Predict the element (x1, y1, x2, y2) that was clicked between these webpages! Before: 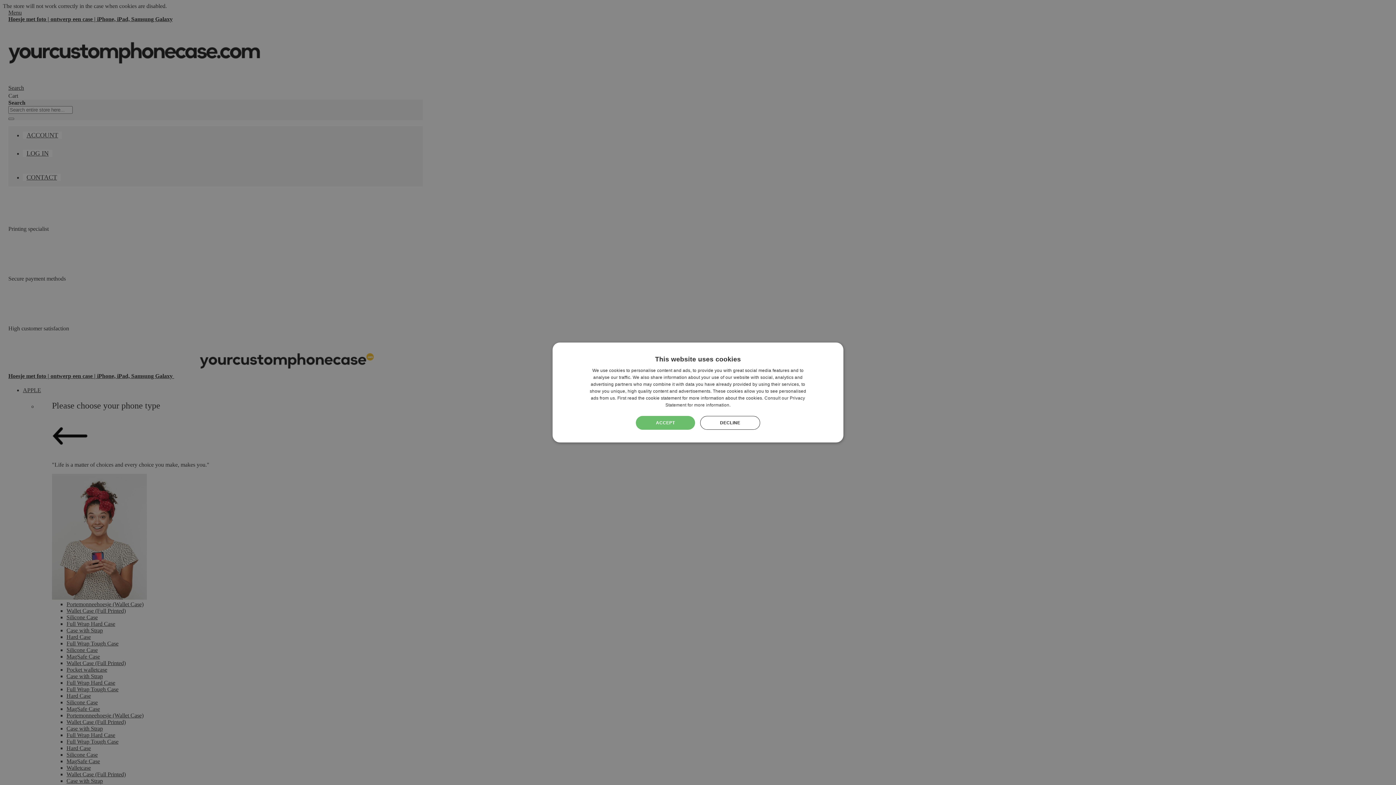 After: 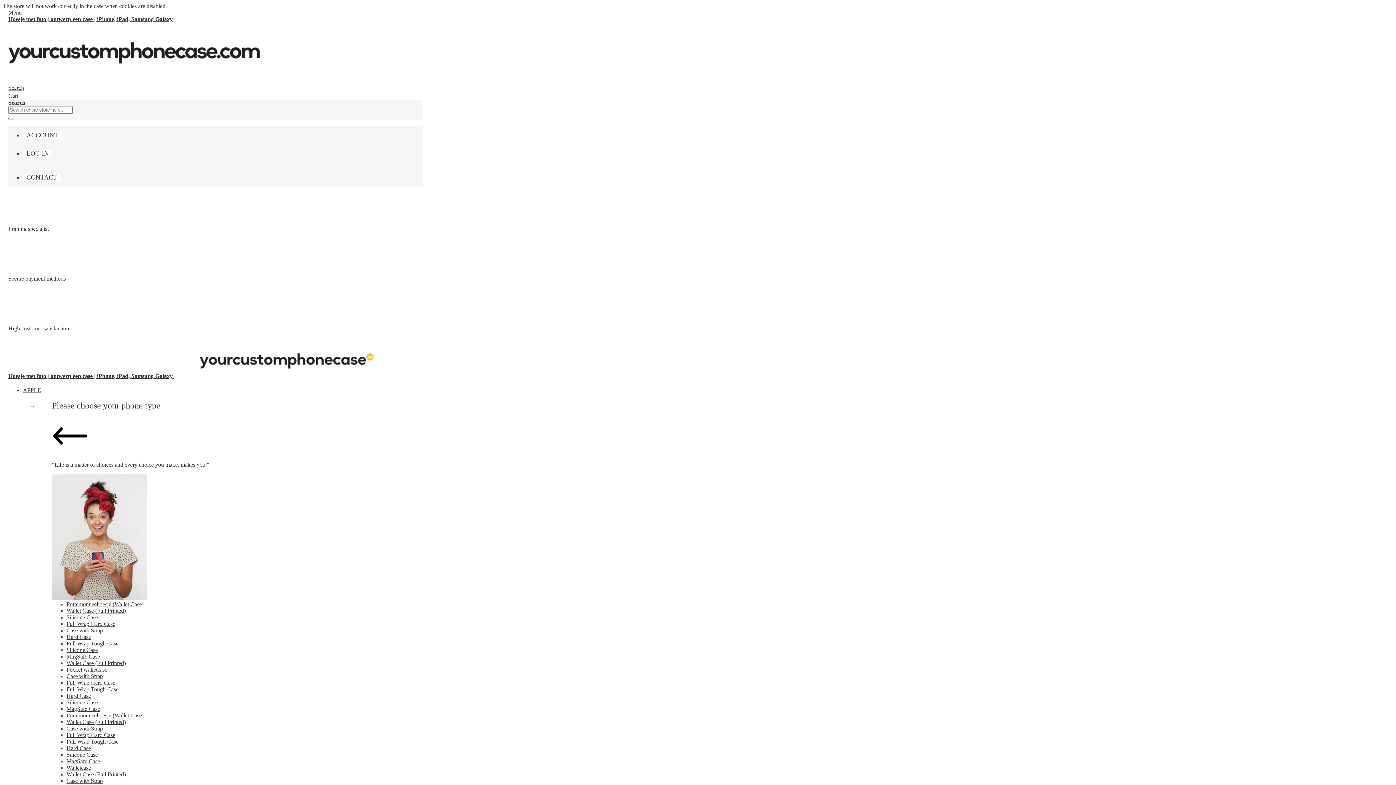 Action: bbox: (700, 416, 760, 430) label: DECLINE